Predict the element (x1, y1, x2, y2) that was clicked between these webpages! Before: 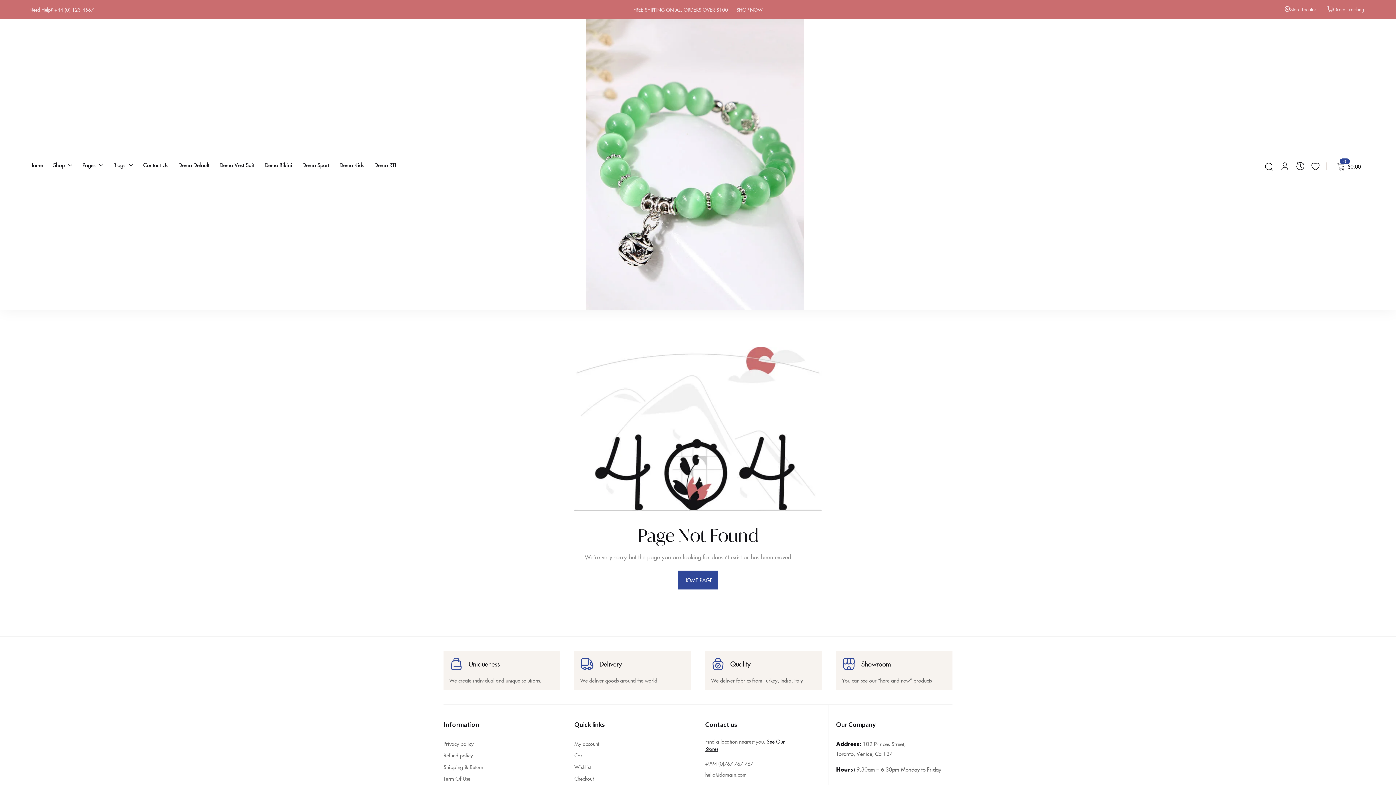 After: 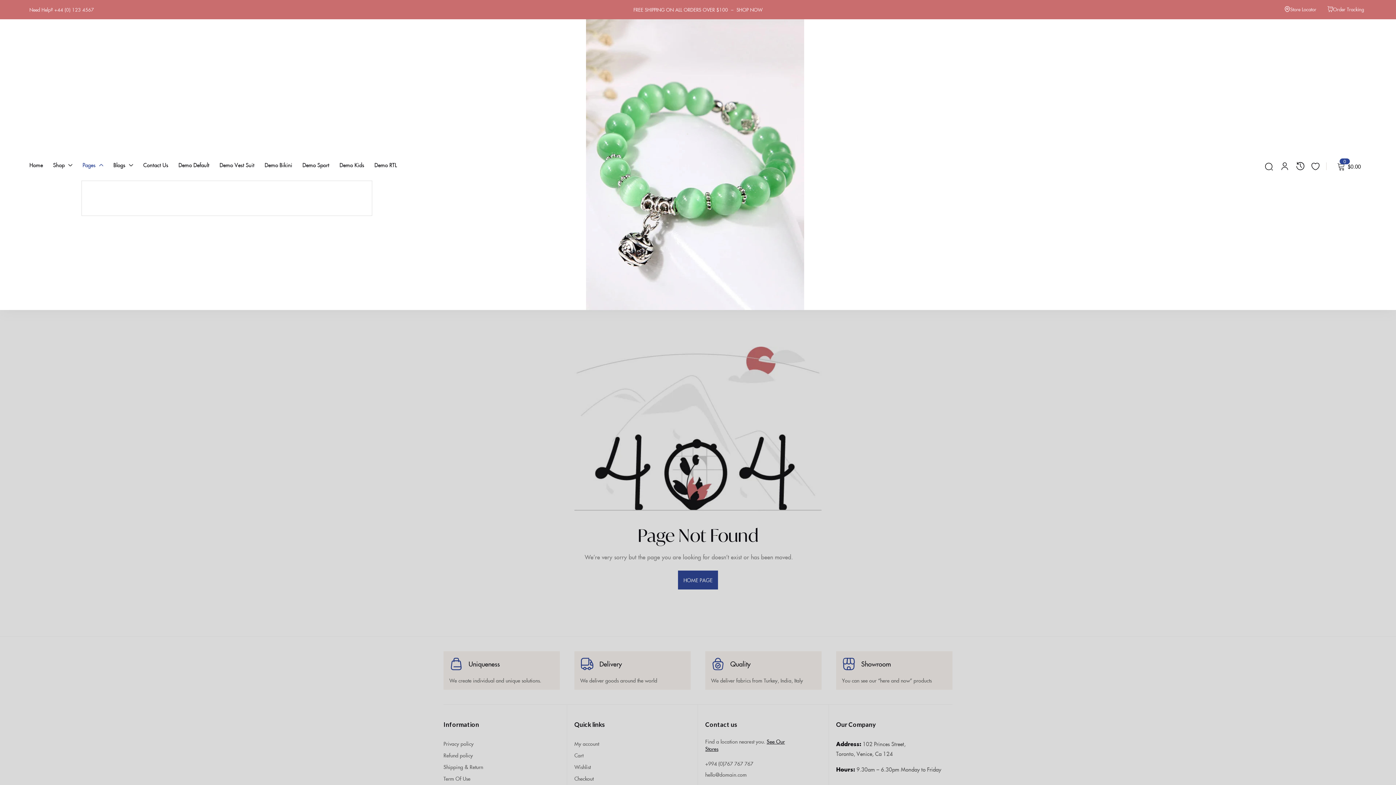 Action: bbox: (82, 148, 103, 180) label: Pages